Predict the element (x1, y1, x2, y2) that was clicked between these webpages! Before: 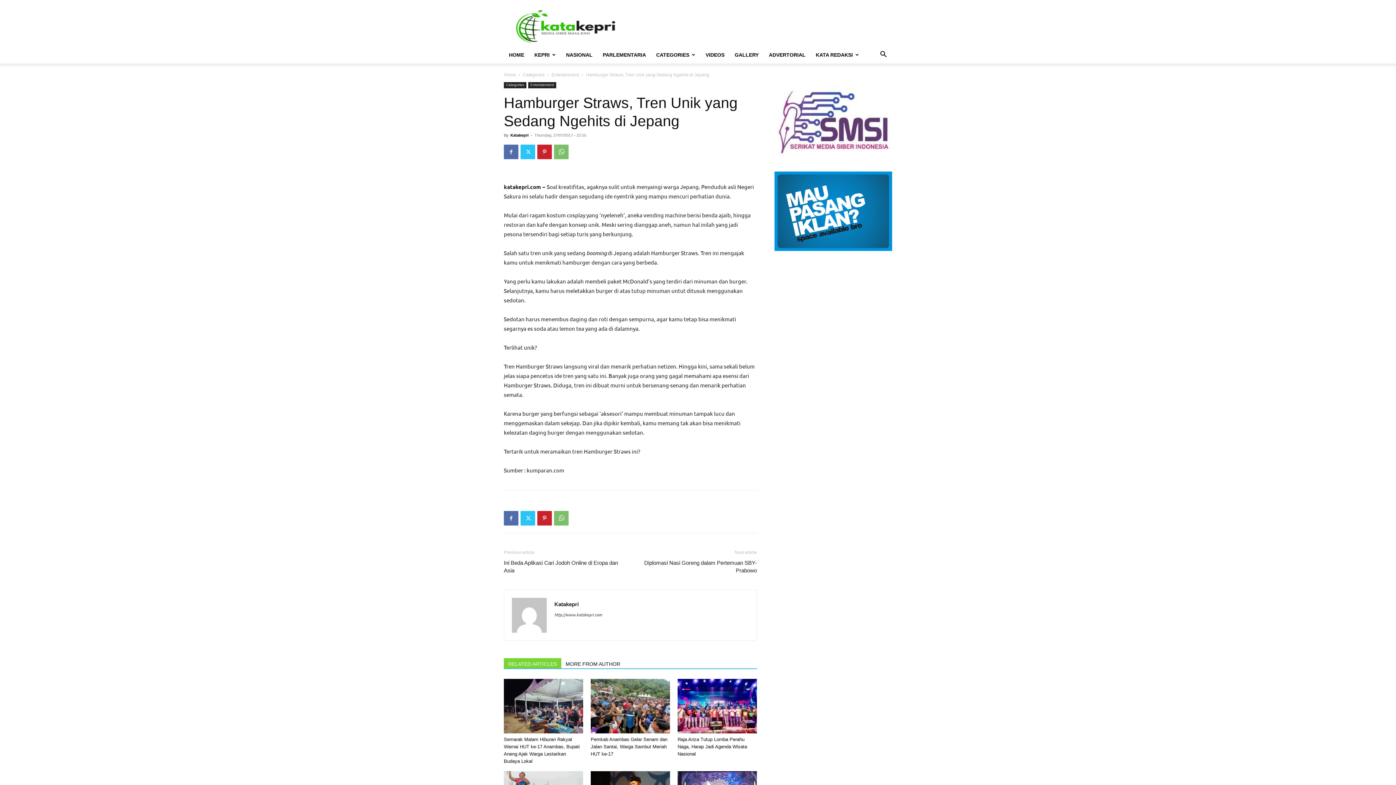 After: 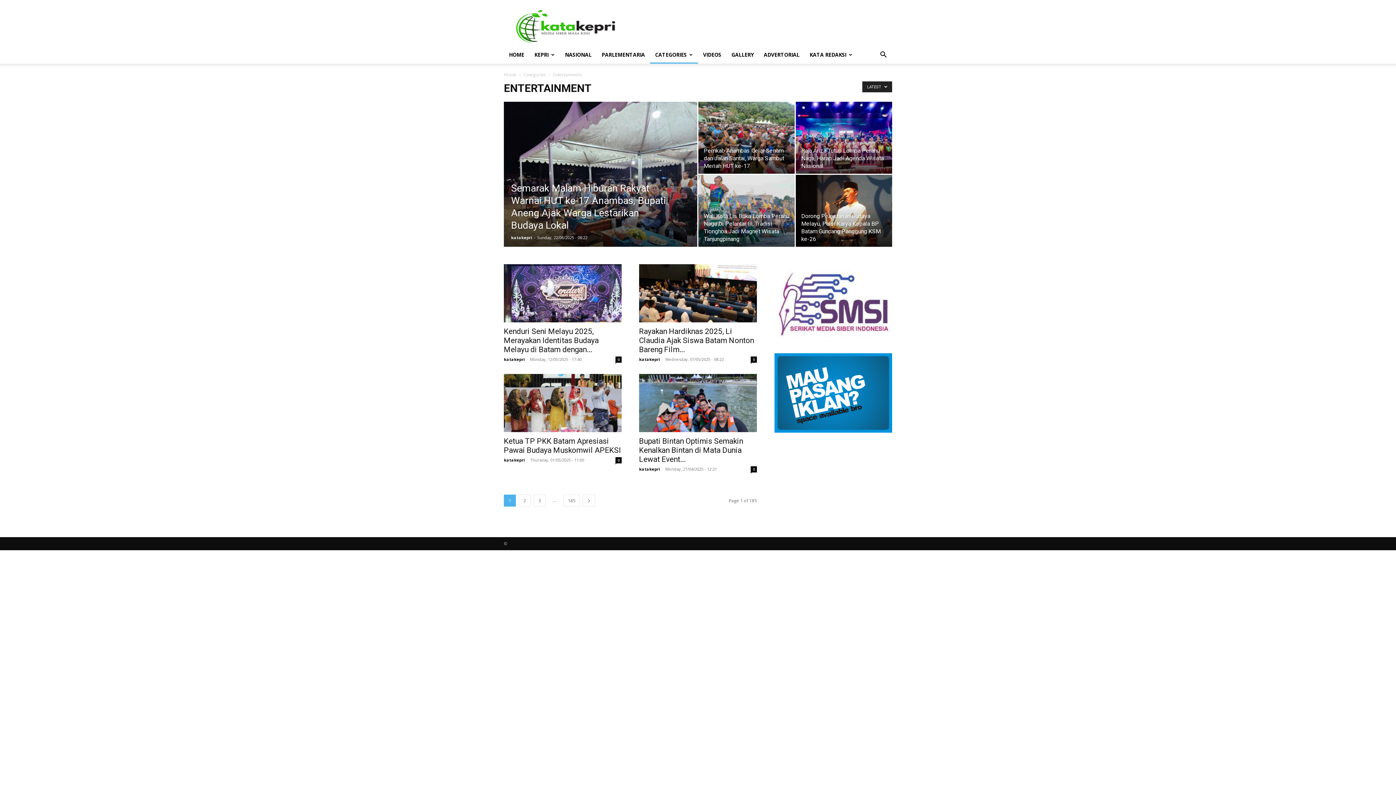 Action: label: Entertainment bbox: (528, 82, 556, 88)